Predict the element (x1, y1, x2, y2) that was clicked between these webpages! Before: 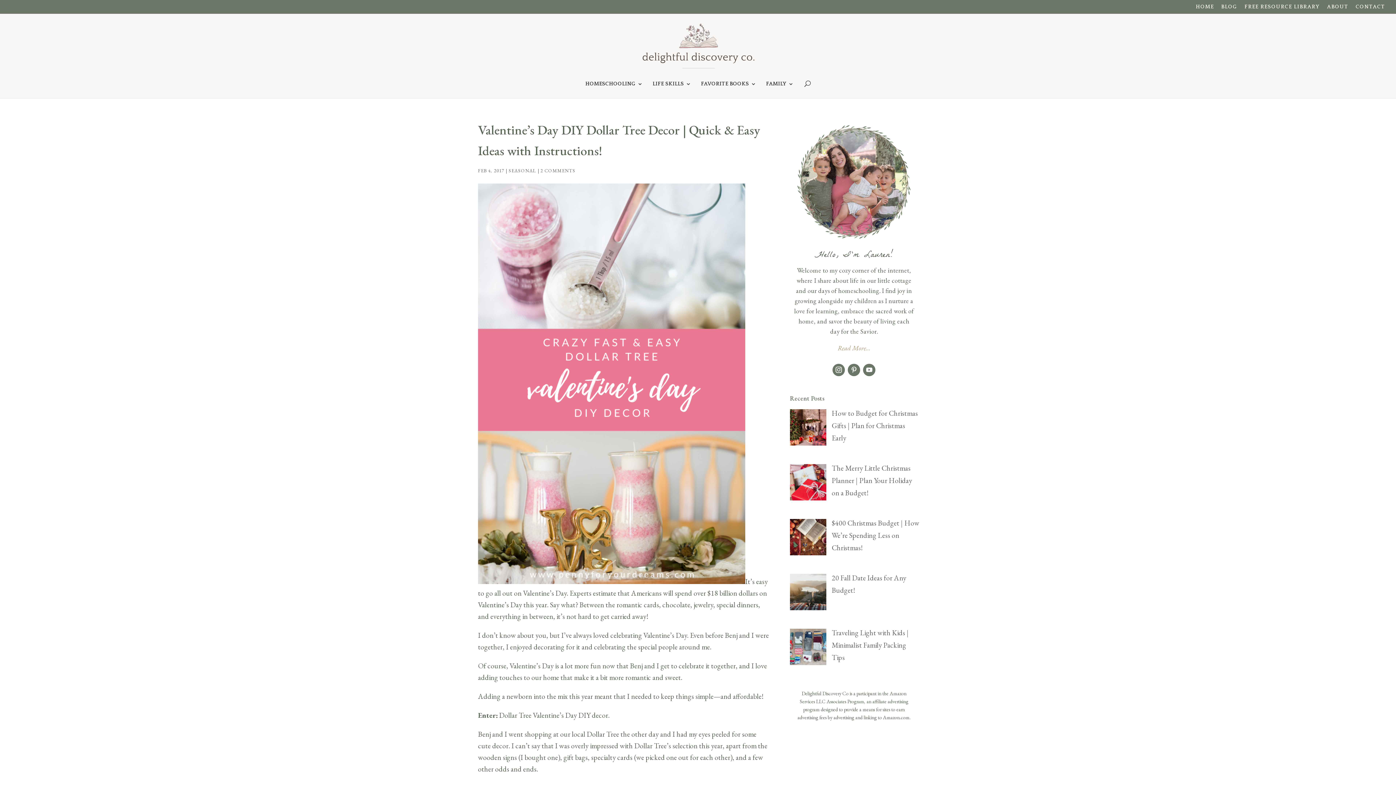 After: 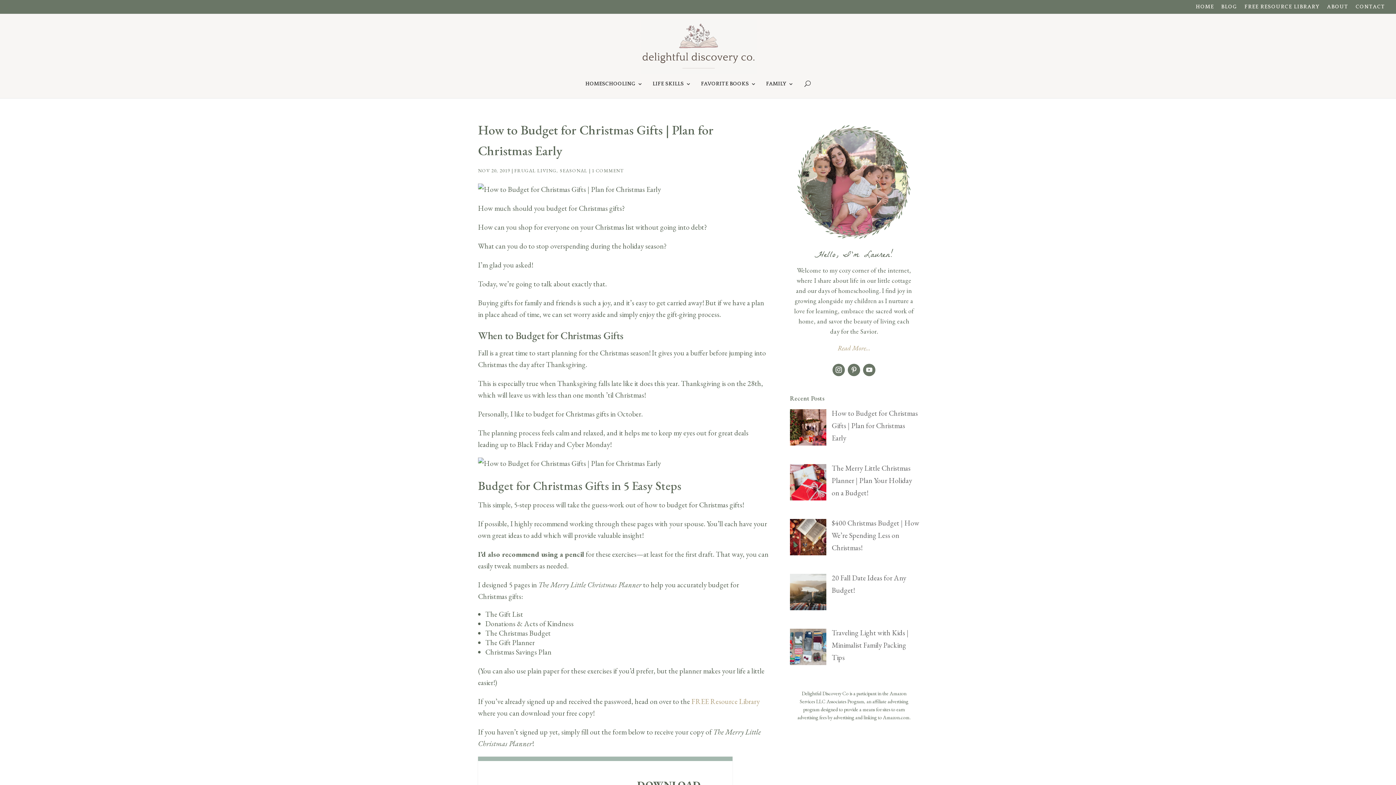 Action: label: How to Budget for Christmas Gifts | Plan for Christmas Early bbox: (831, 408, 918, 442)